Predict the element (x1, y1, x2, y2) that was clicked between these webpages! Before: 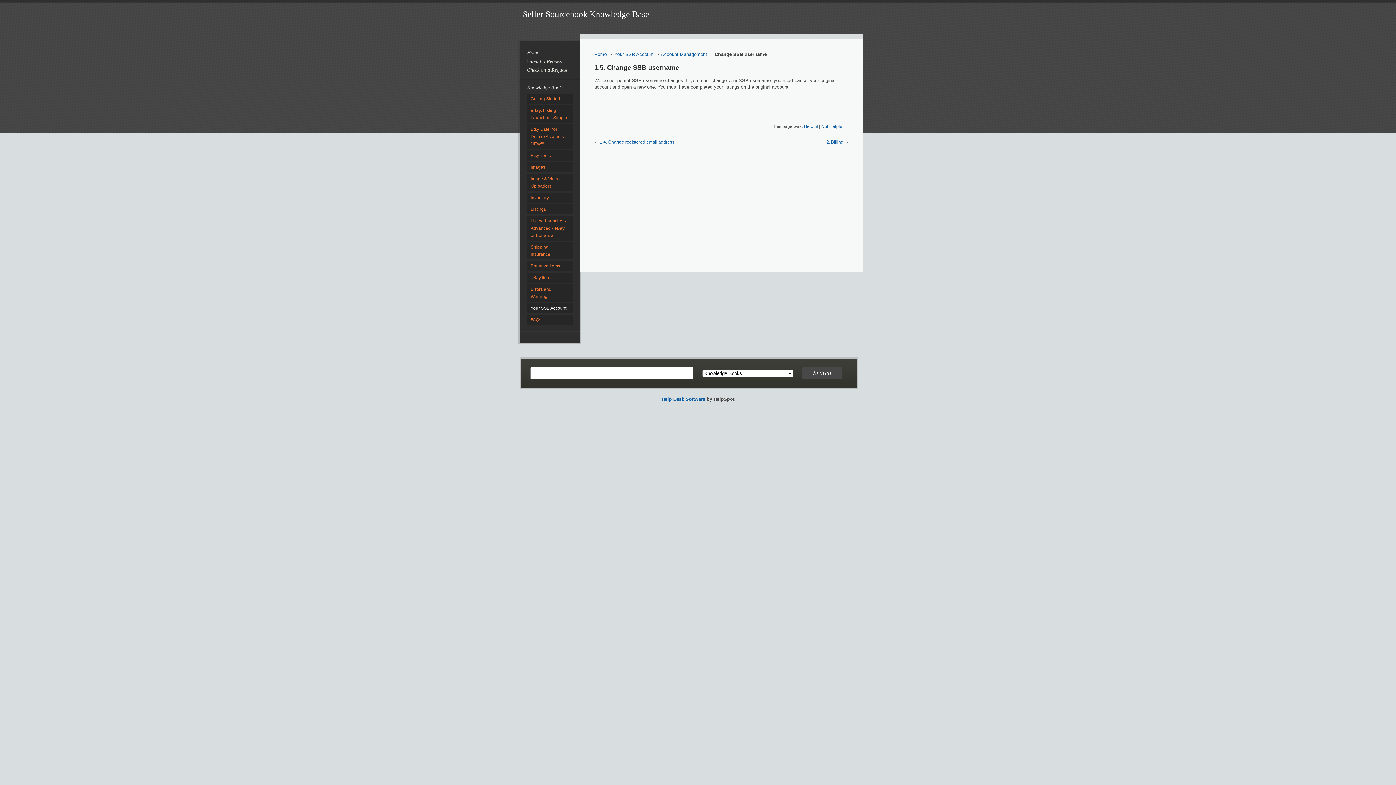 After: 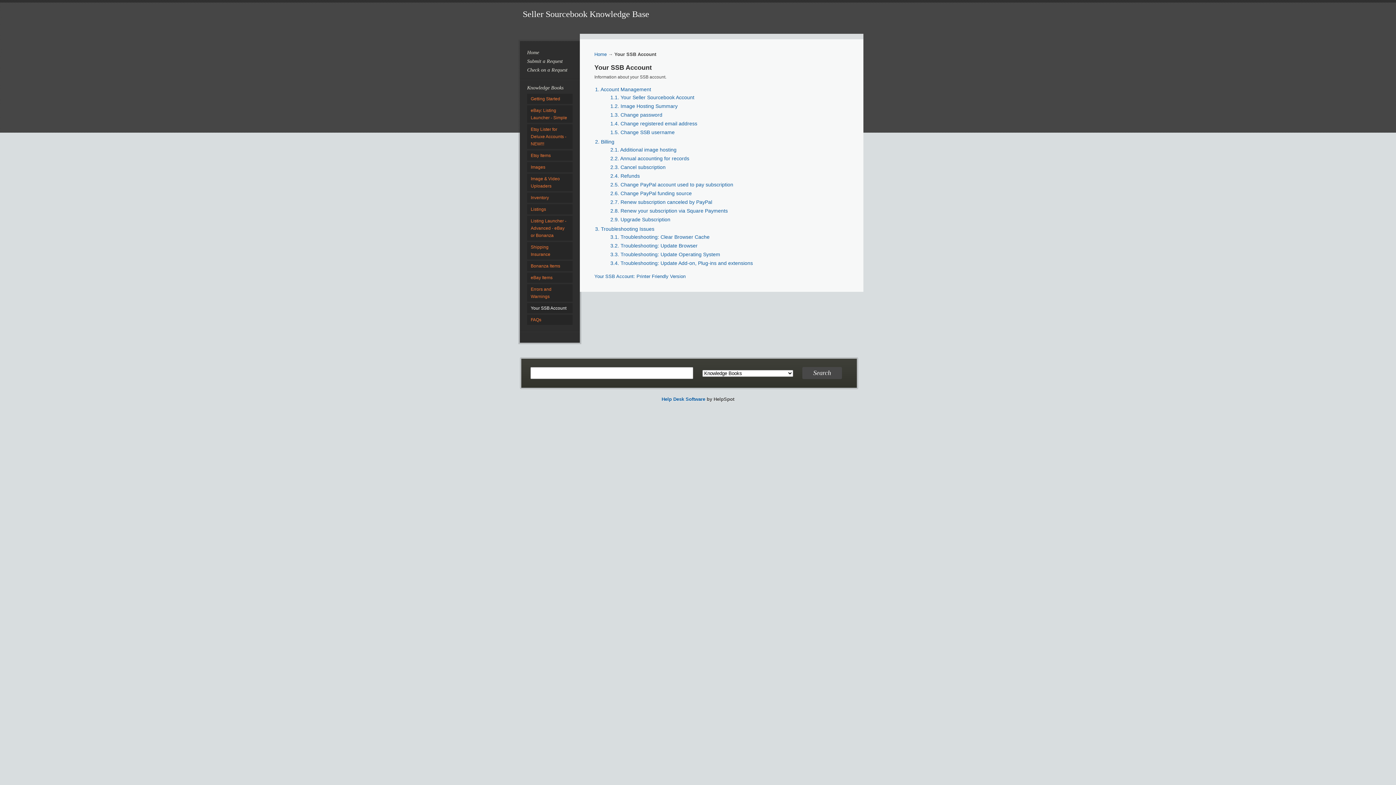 Action: bbox: (530, 305, 566, 310) label: Your SSB Account